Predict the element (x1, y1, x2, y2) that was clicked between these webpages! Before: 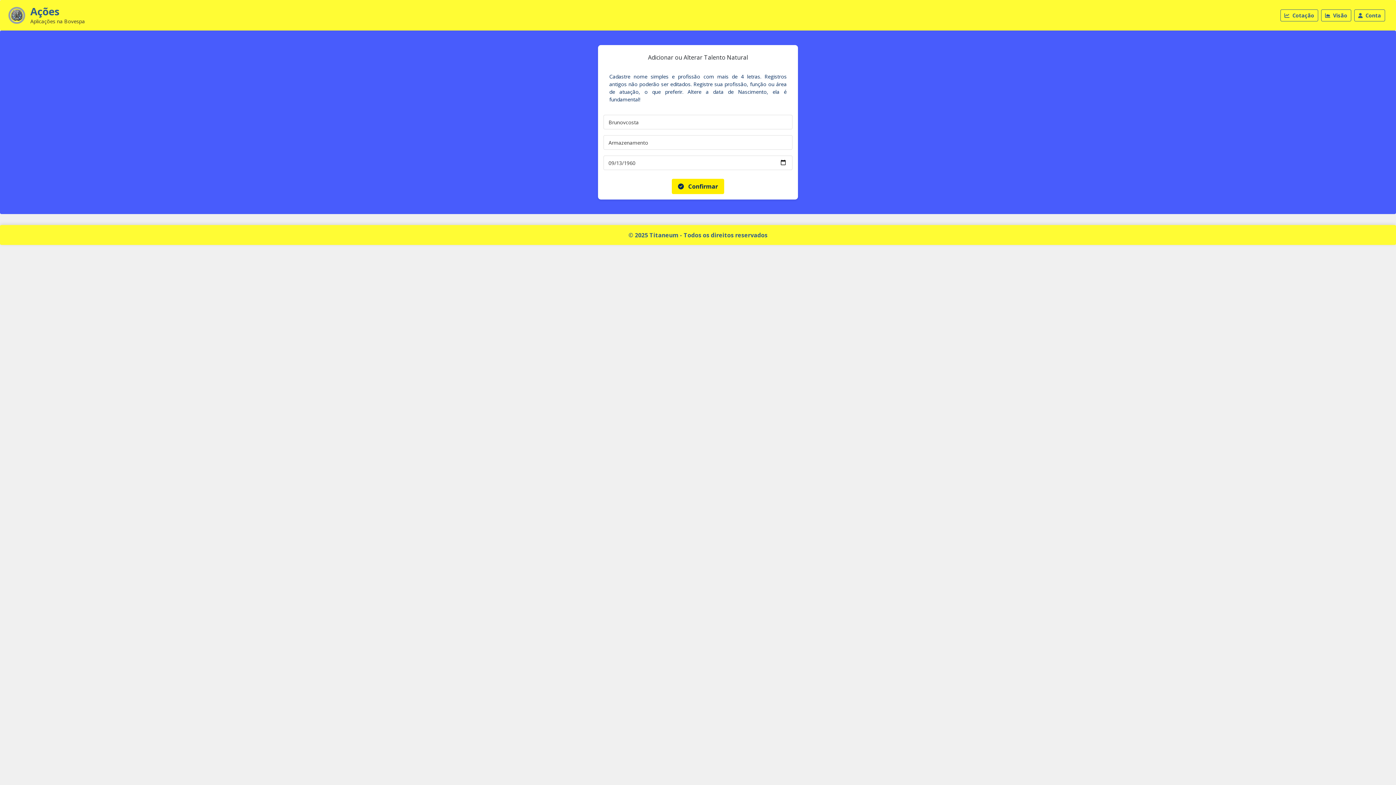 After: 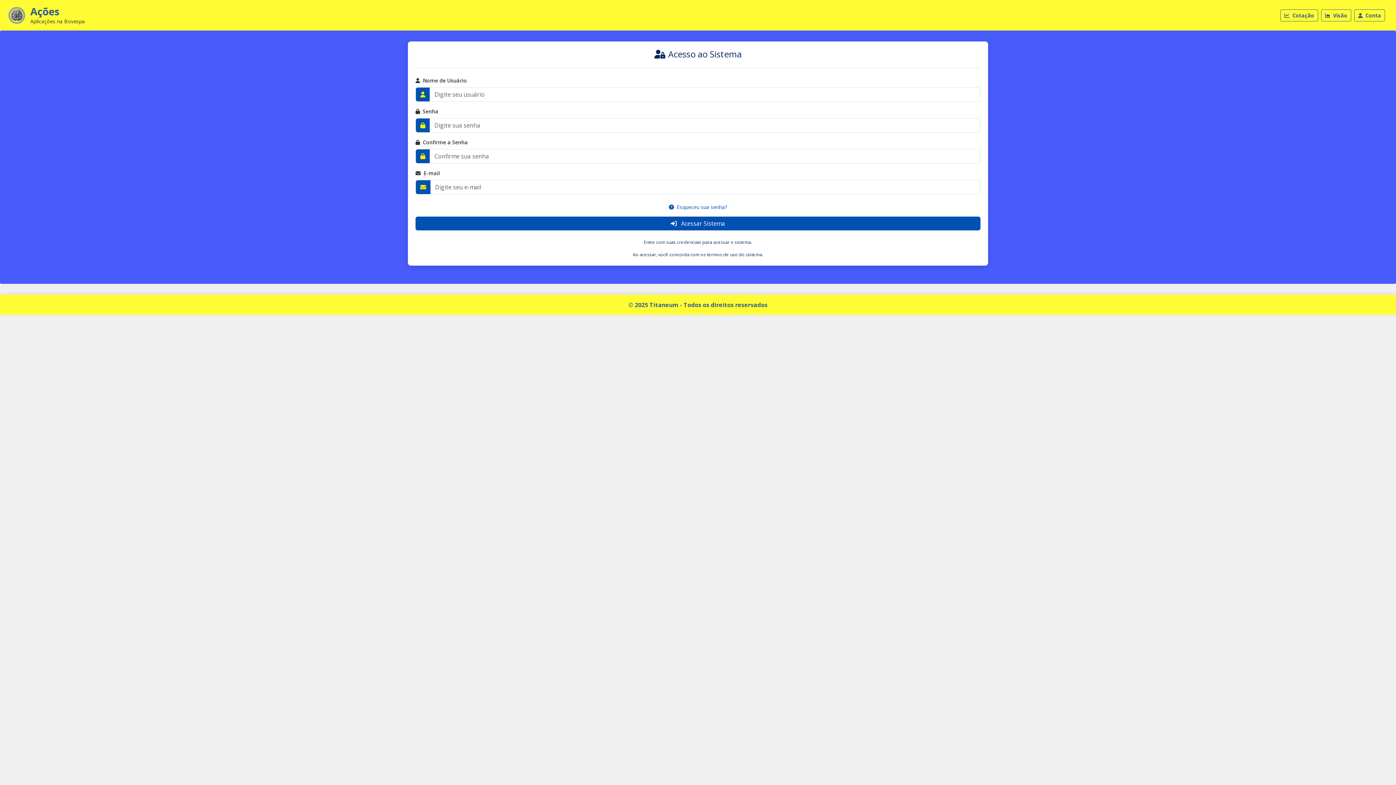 Action: bbox: (1354, 9, 1385, 21) label:  Conta